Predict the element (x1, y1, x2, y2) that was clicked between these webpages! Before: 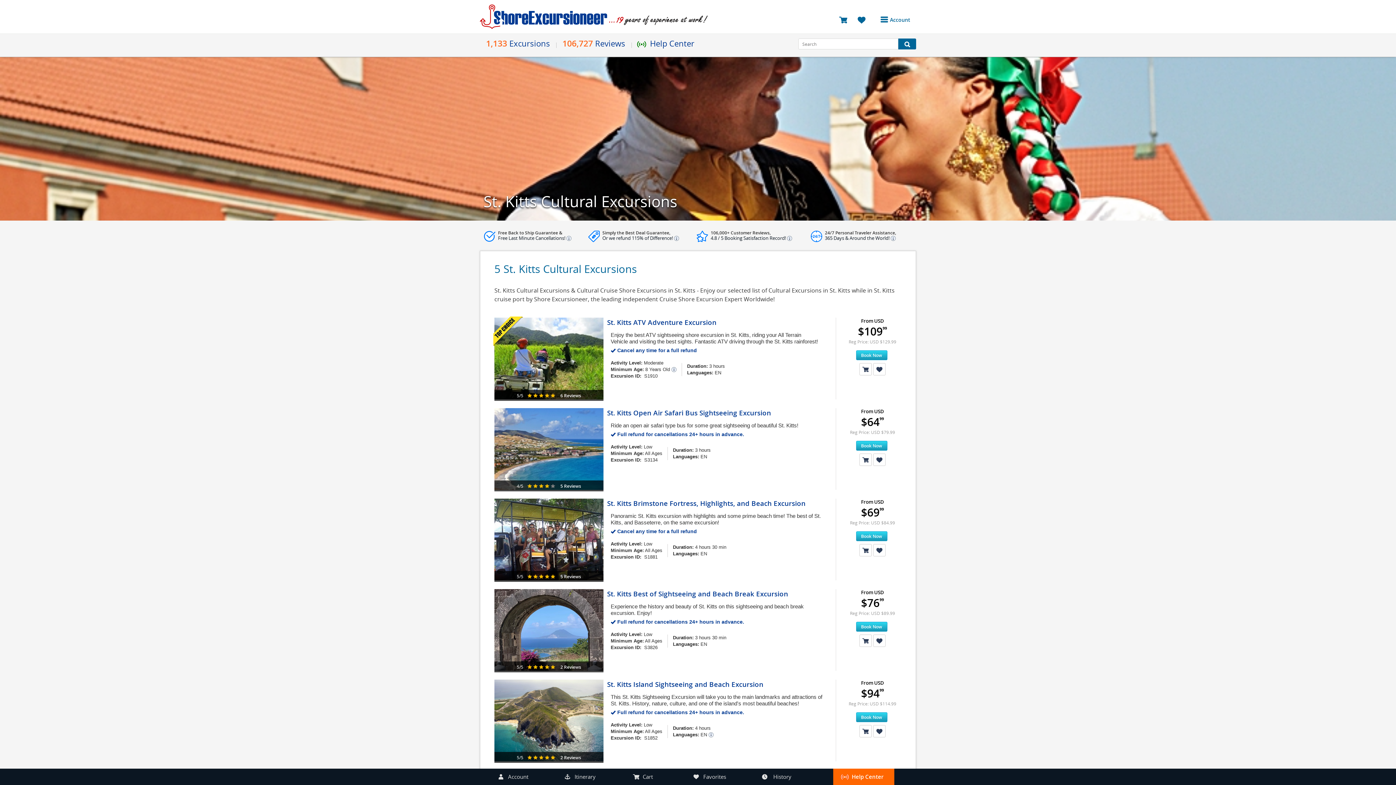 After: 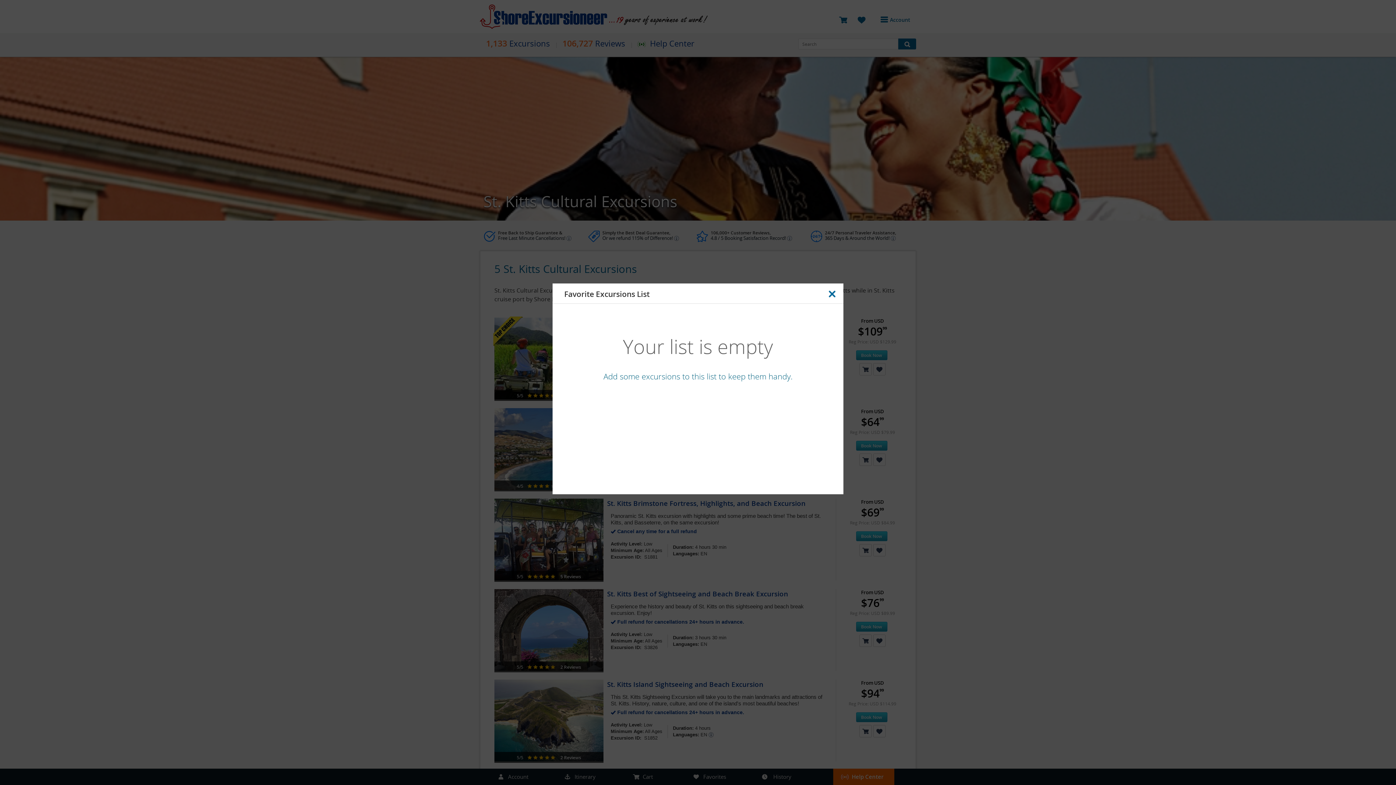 Action: bbox: (857, 15, 871, 23)